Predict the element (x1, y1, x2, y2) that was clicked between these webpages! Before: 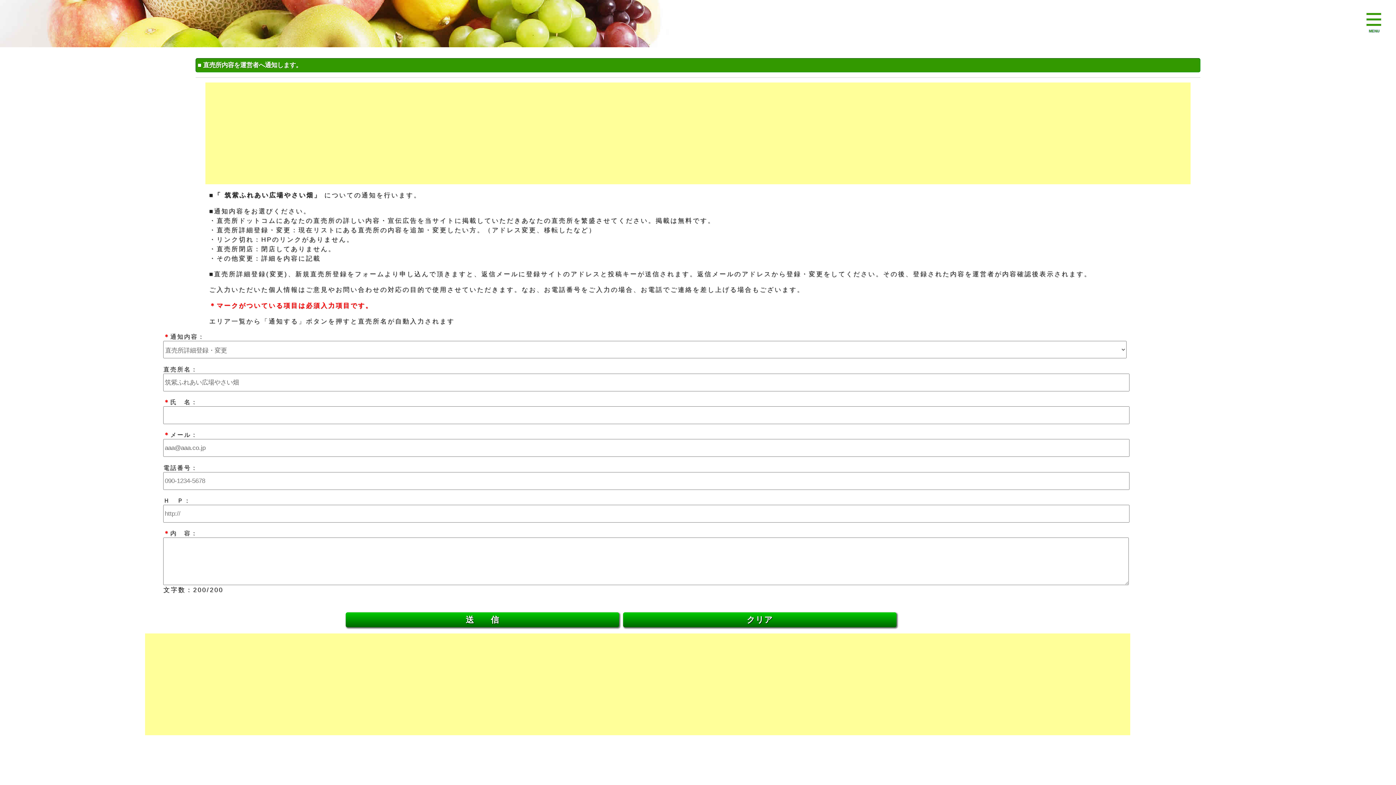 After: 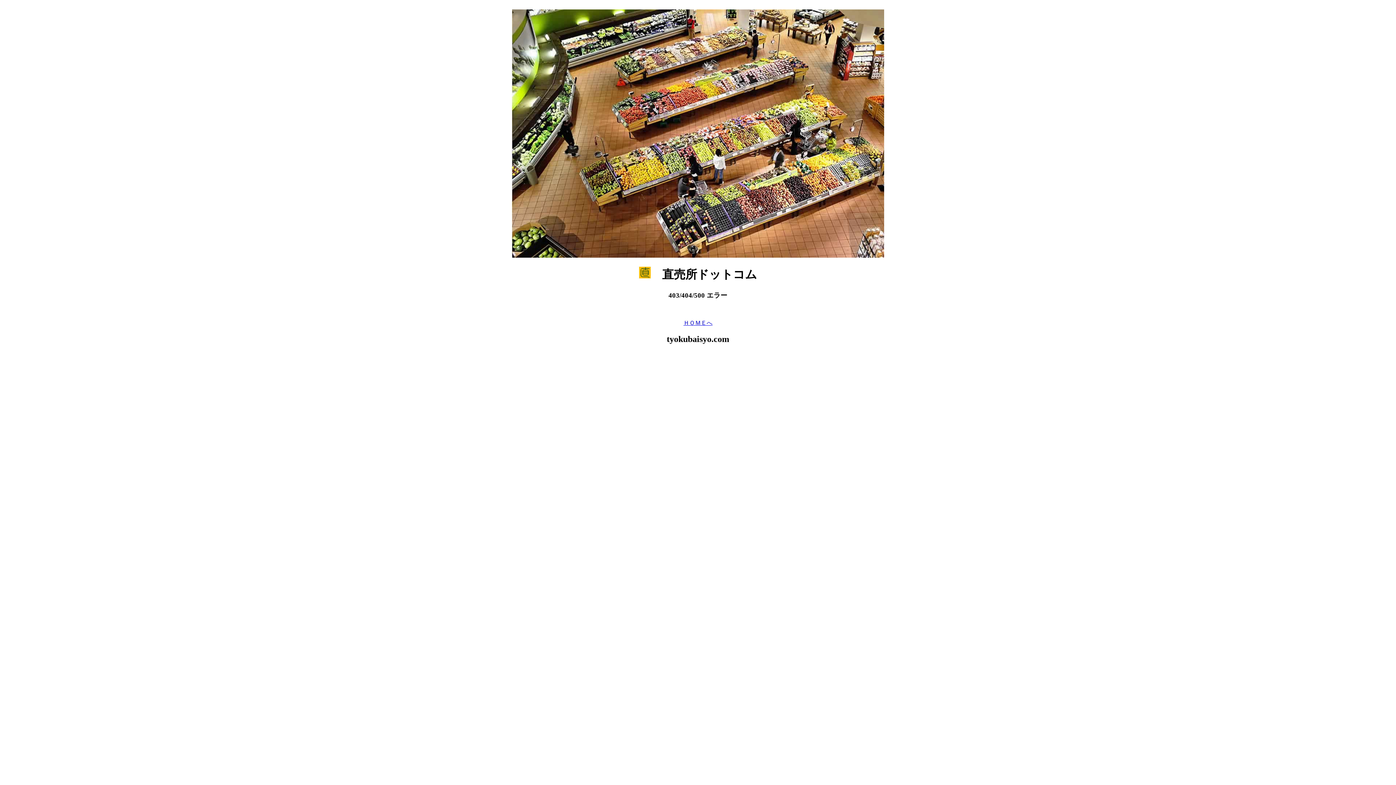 Action: bbox: (0, 12, 47, 41)